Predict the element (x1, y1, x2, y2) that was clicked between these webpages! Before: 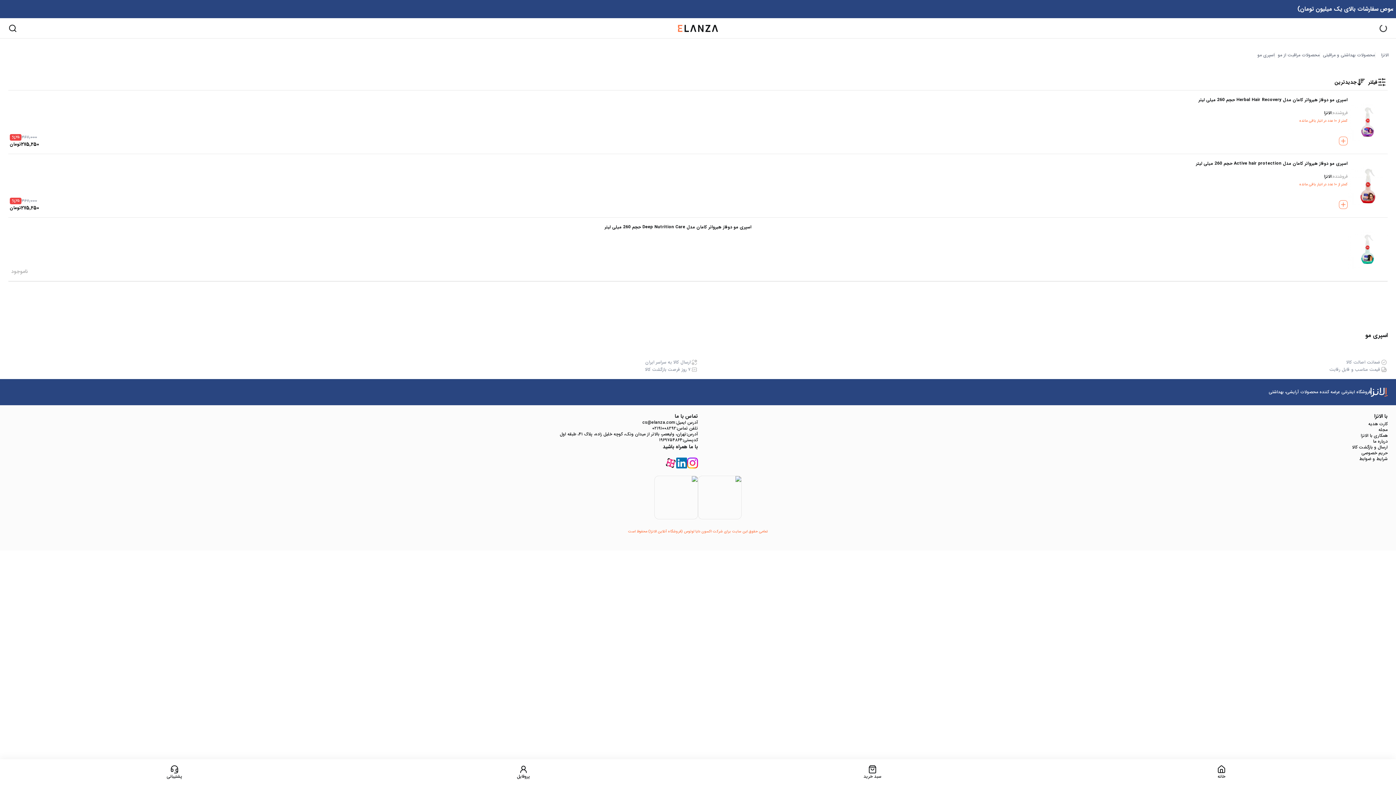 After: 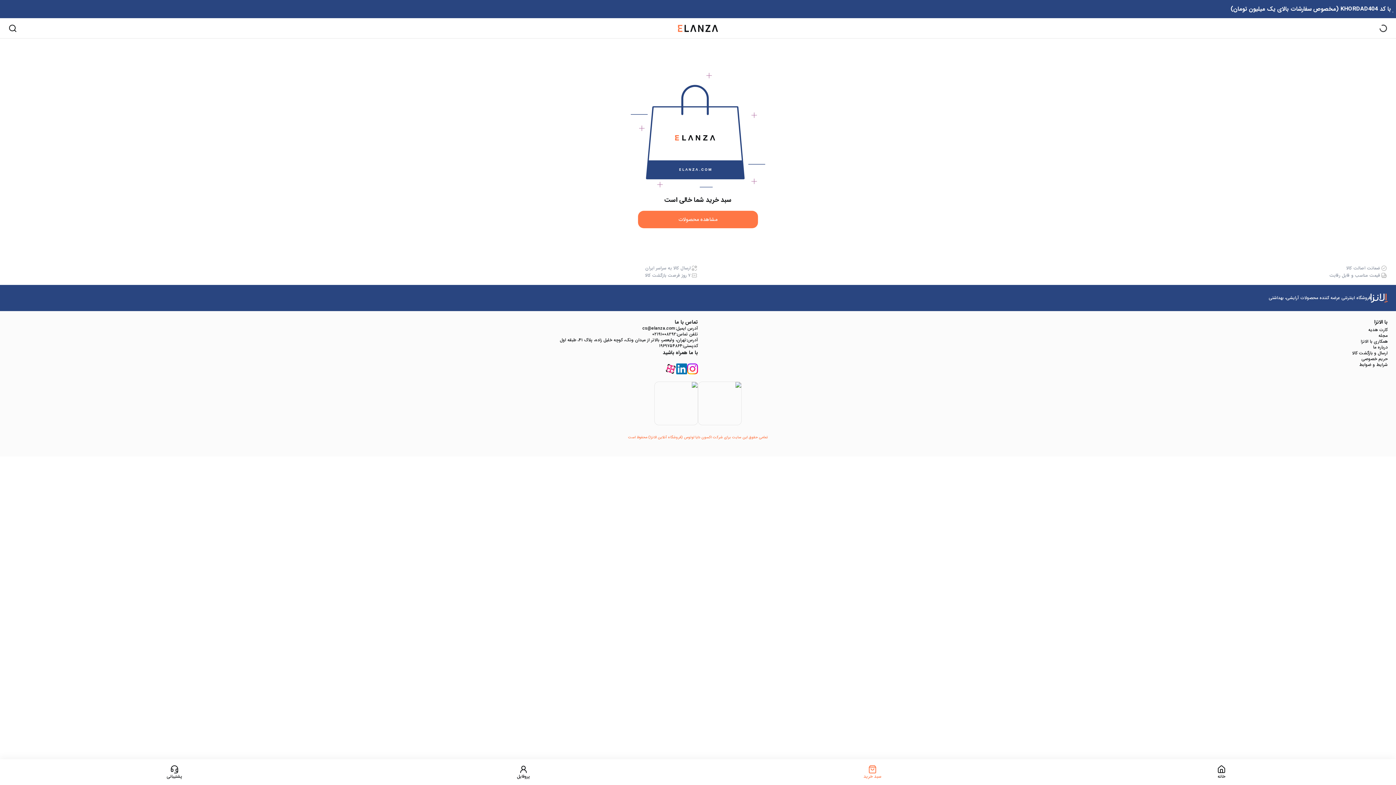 Action: bbox: (698, 759, 1047, 785) label: سبد خرید